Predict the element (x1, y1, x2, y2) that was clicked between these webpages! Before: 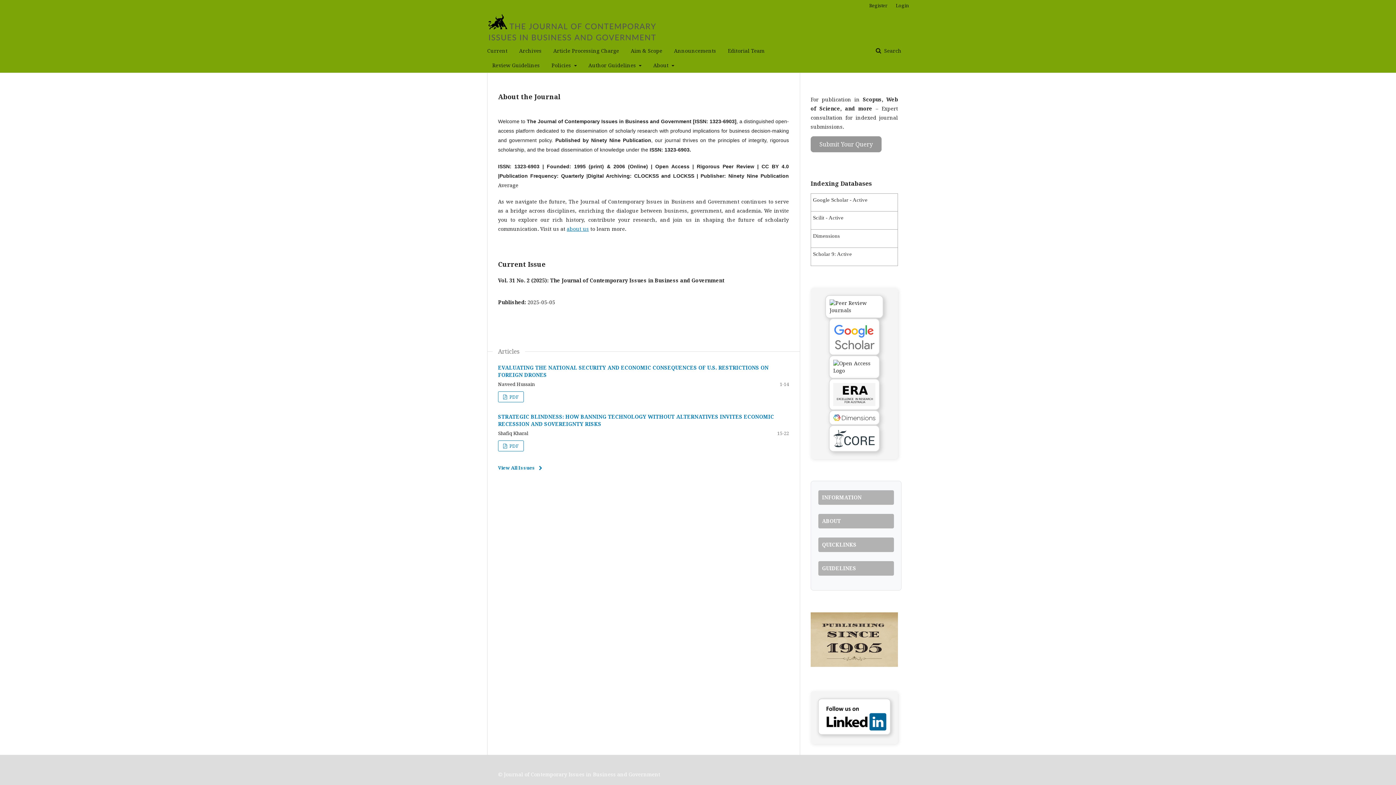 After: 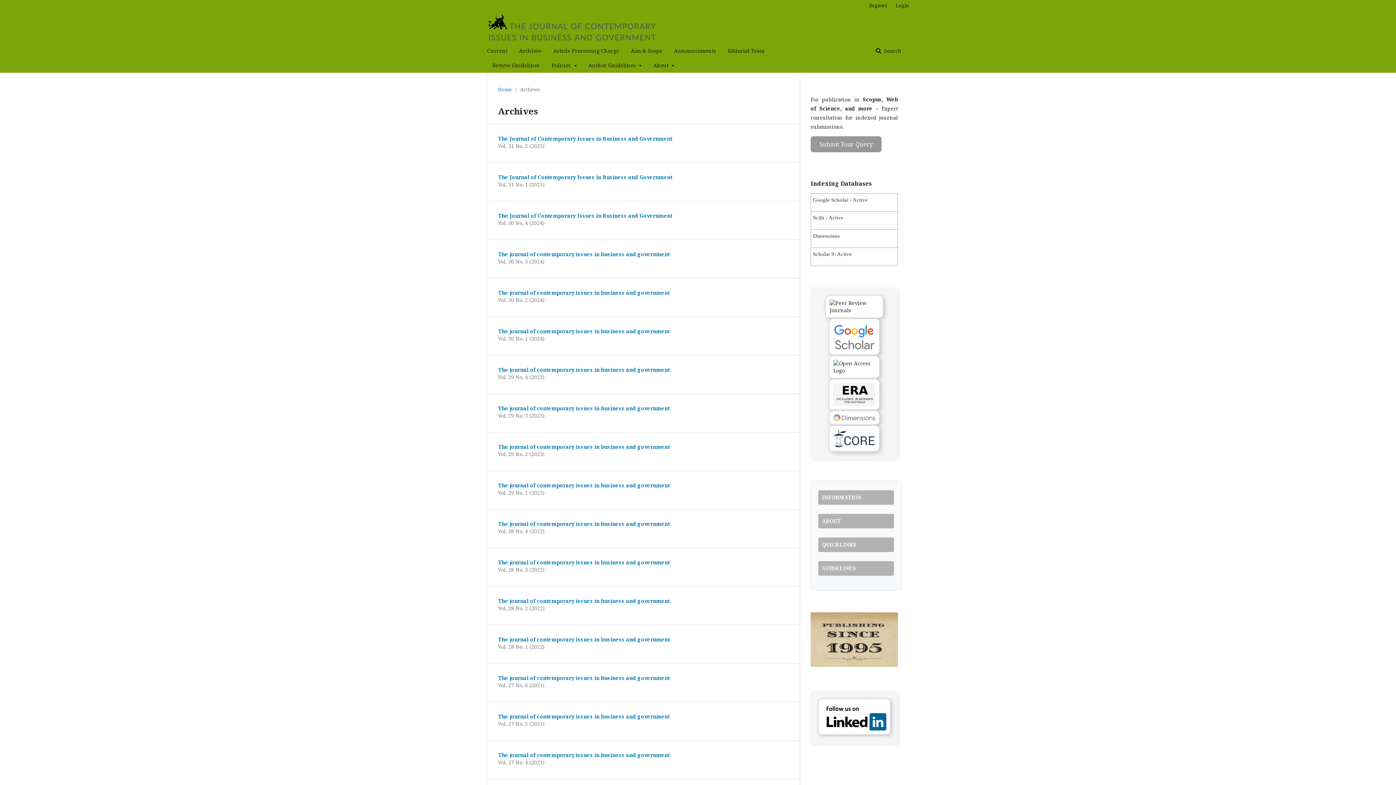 Action: bbox: (519, 43, 541, 58) label: Archives